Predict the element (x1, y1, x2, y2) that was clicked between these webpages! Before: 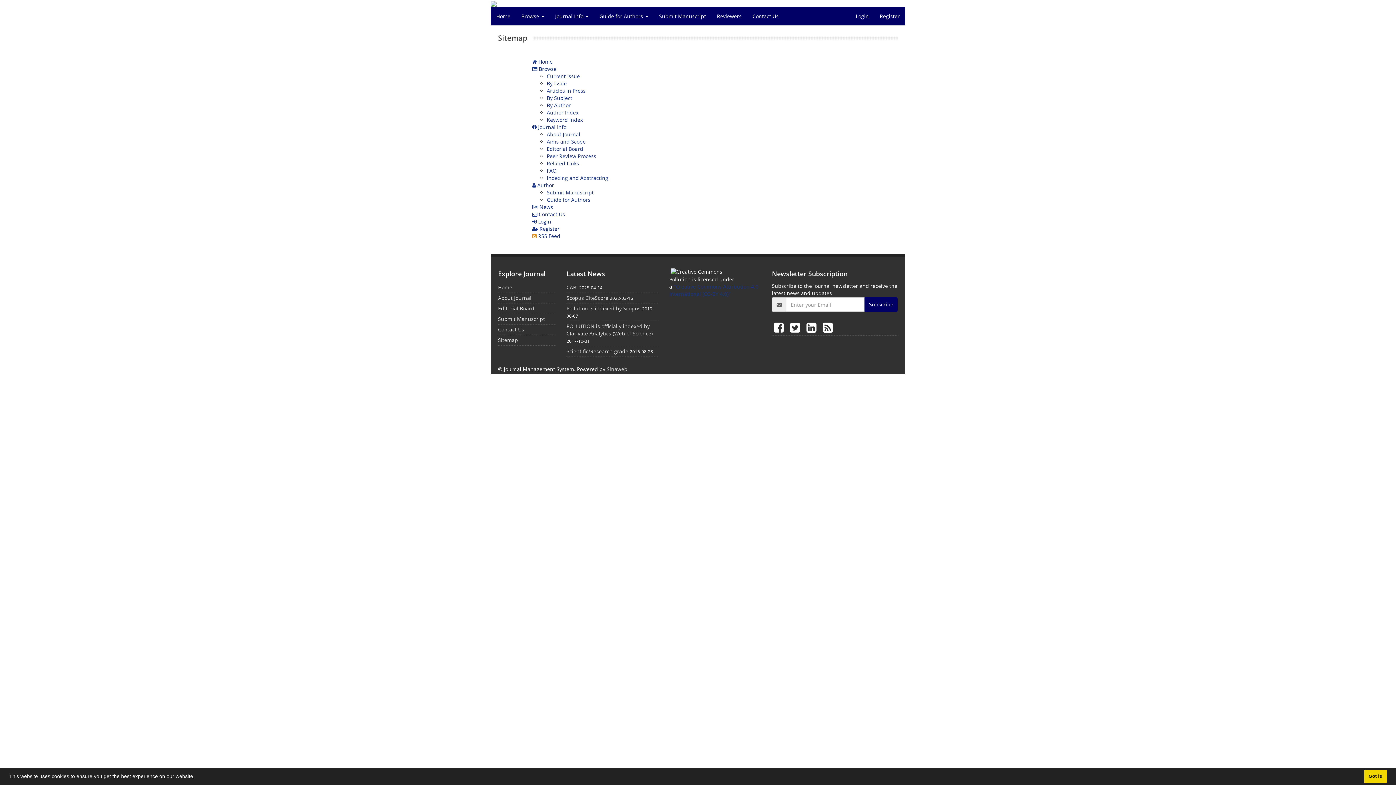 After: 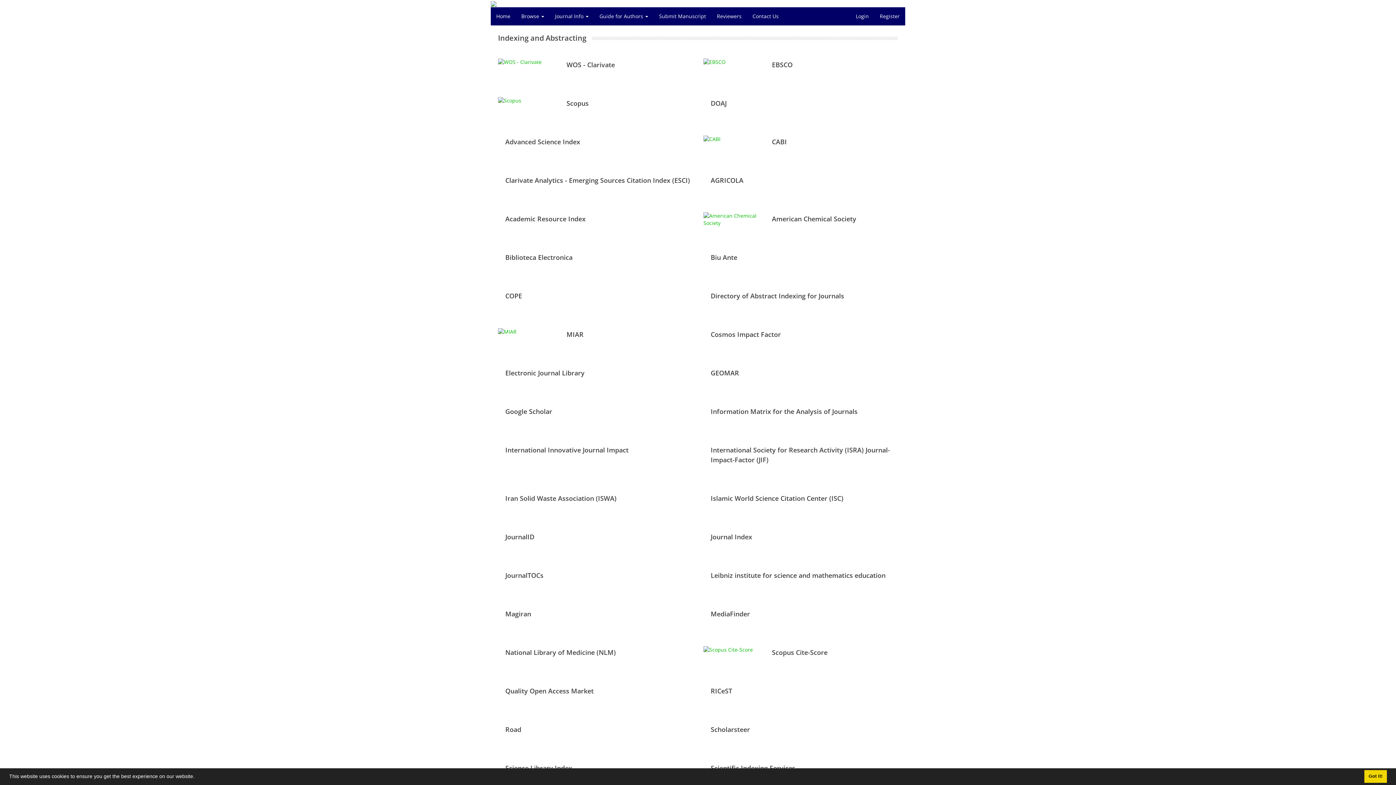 Action: bbox: (546, 174, 608, 181) label: Indexing and Abstracting